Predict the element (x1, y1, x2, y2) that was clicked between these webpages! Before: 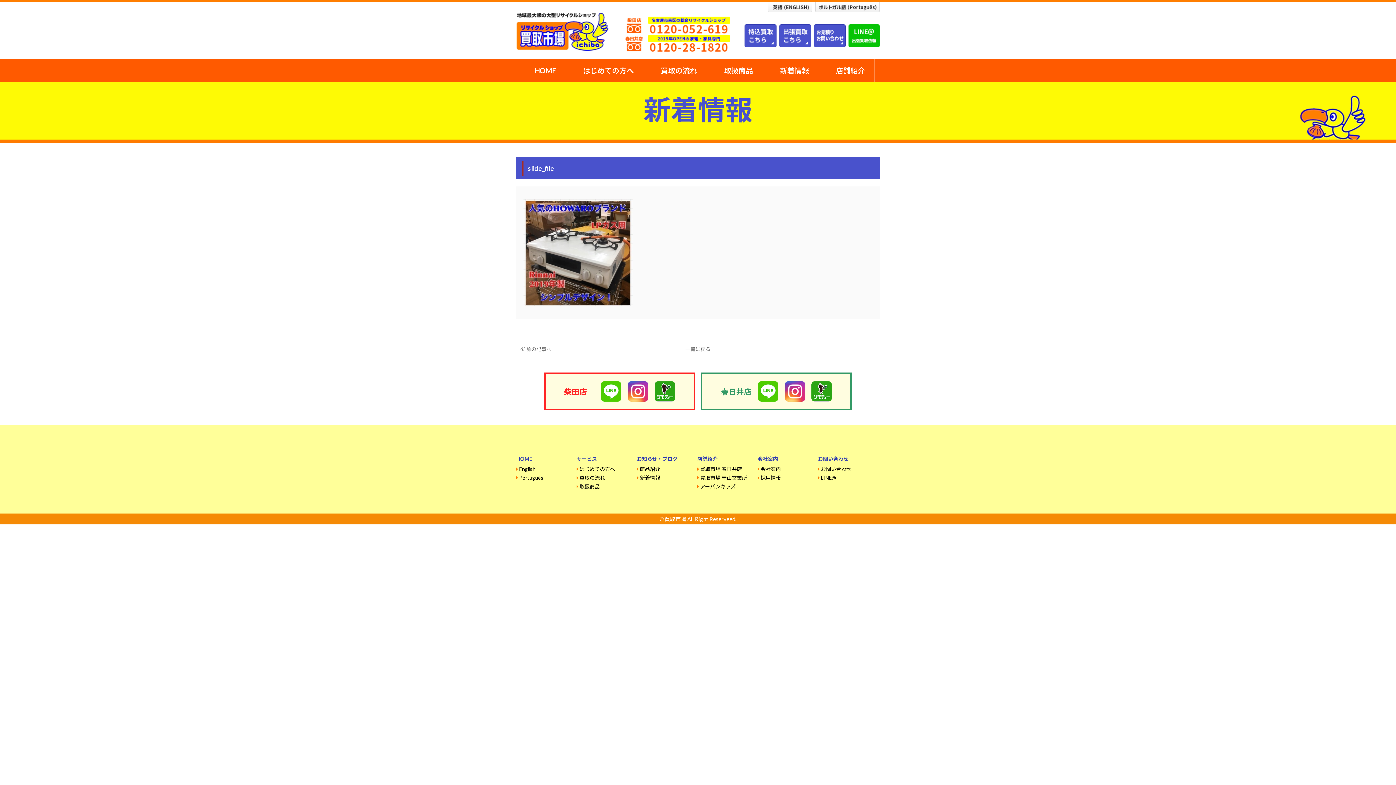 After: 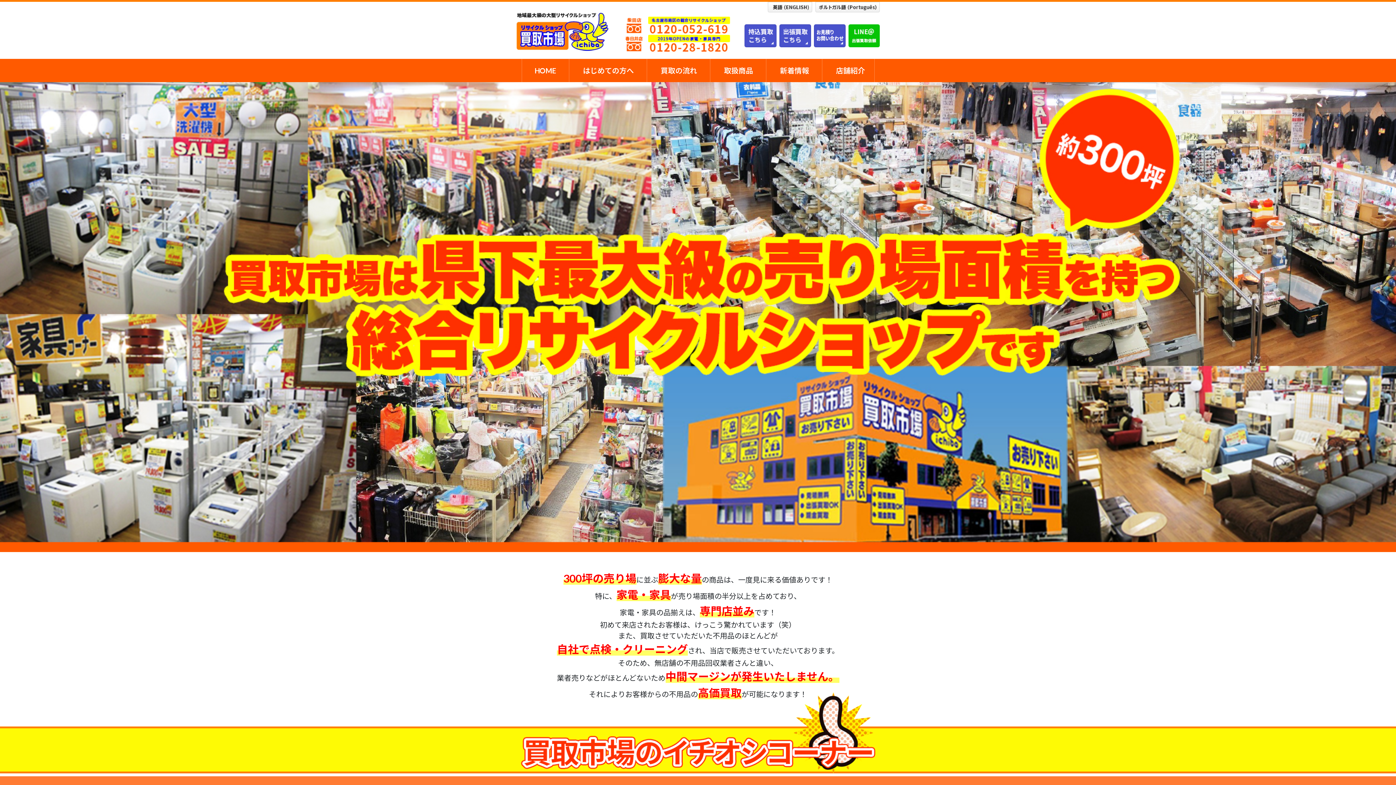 Action: label: HOME bbox: (516, 456, 532, 463)